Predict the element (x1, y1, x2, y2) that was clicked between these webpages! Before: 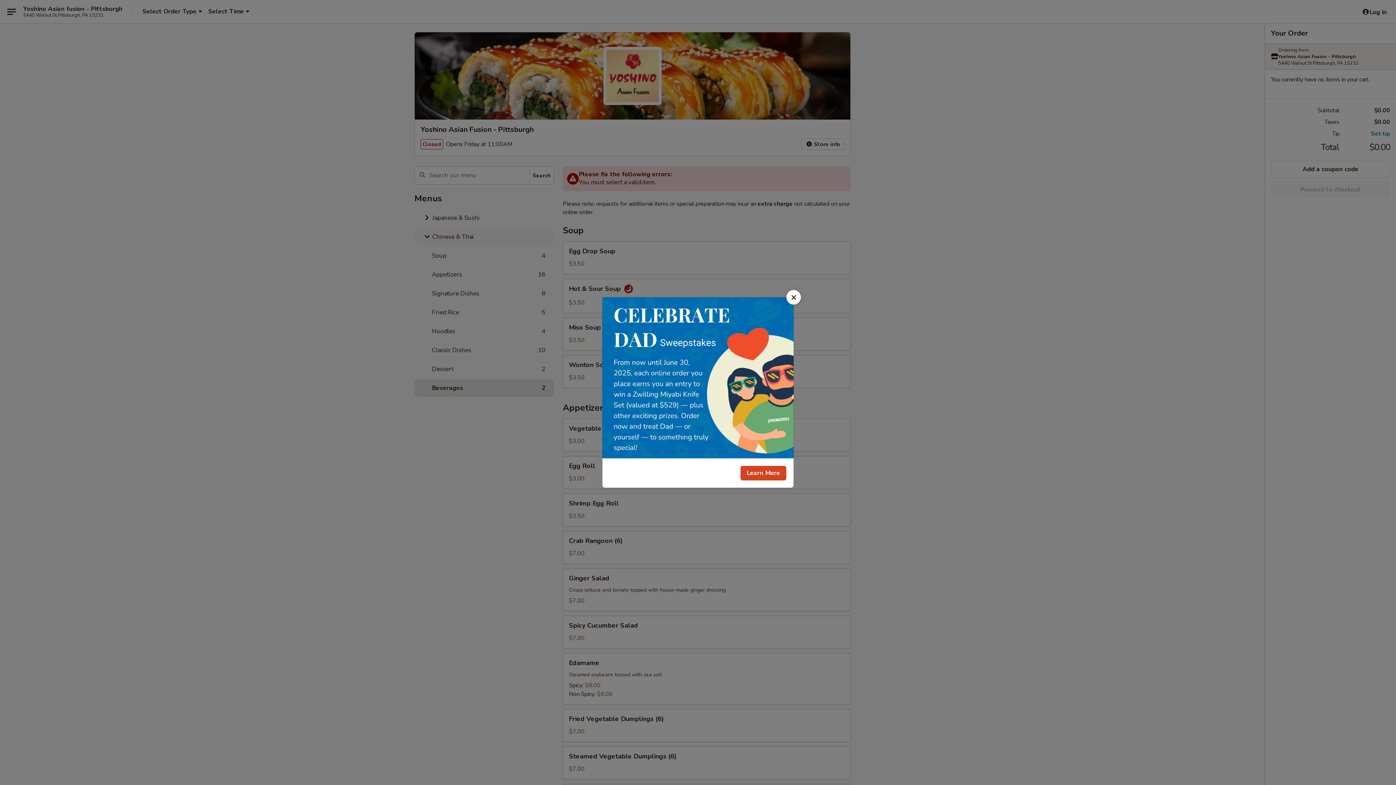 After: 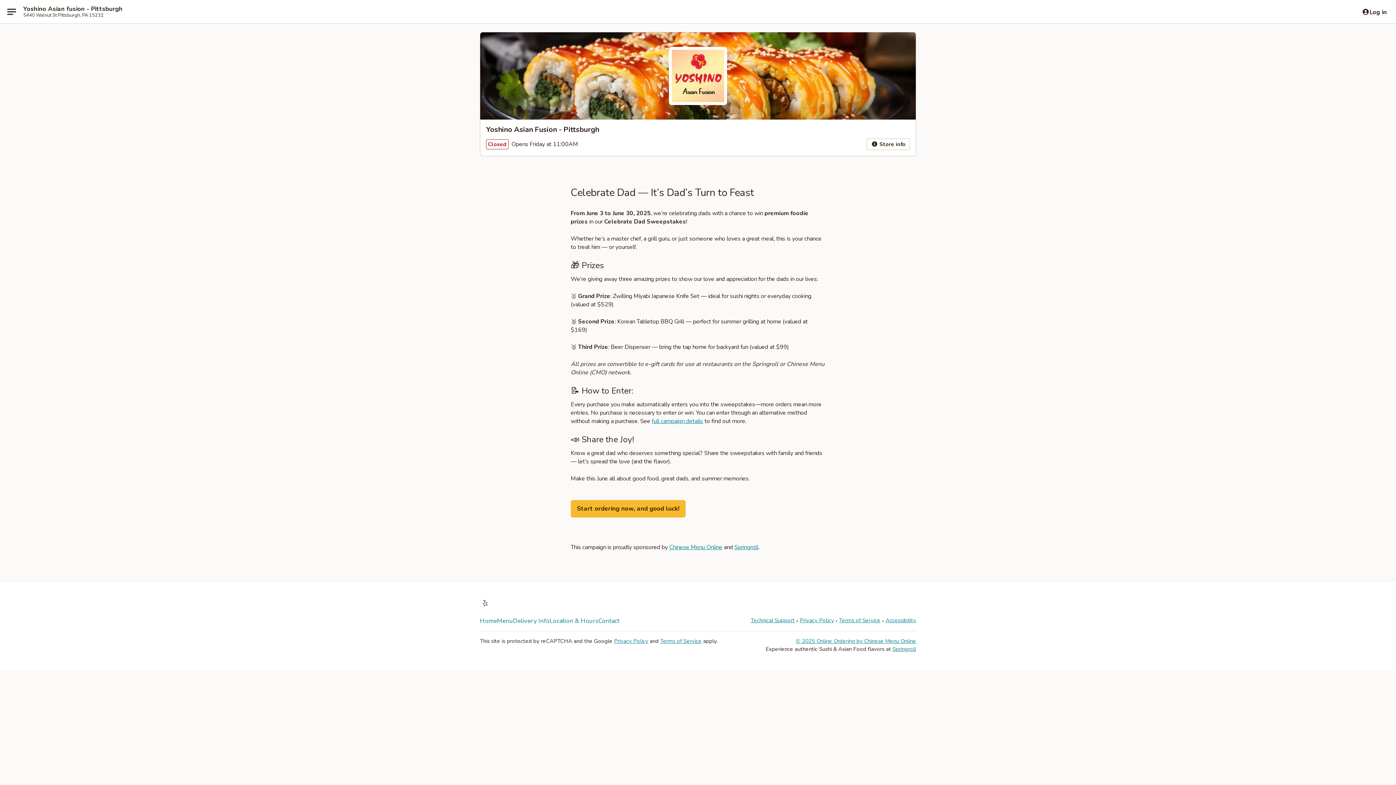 Action: bbox: (740, 466, 786, 480) label: Learn More